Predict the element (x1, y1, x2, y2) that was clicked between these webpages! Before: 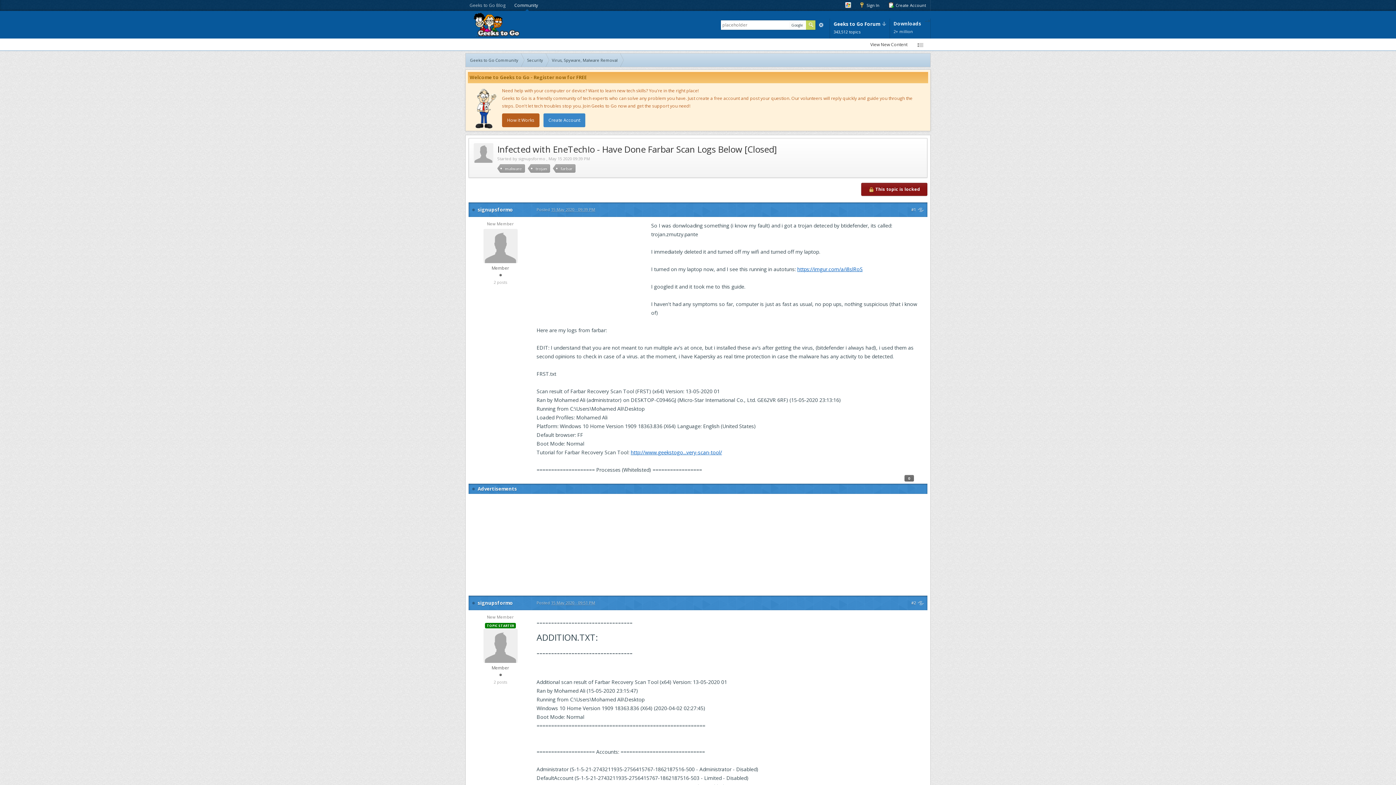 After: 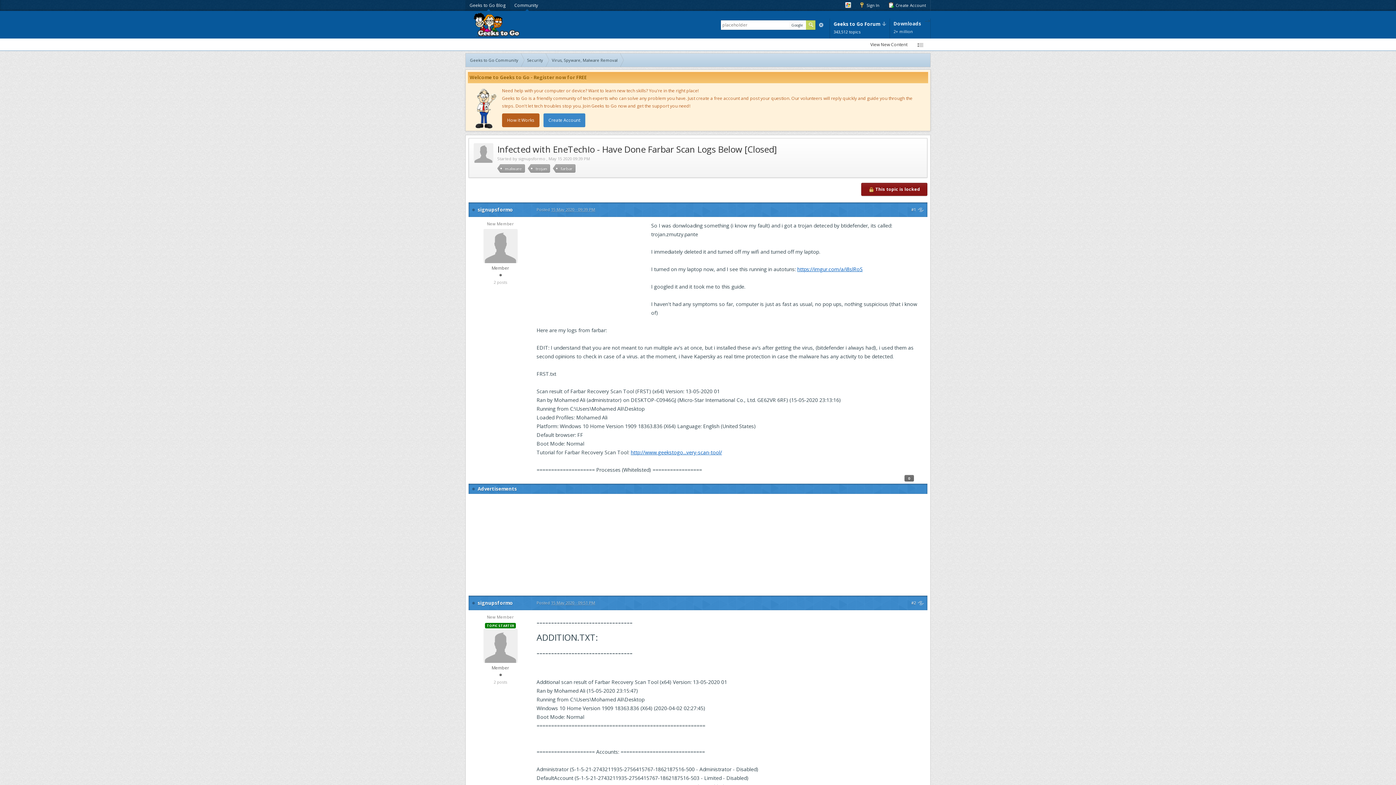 Action: bbox: (465, 0, 510, 10) label: Geeks to Go Blog